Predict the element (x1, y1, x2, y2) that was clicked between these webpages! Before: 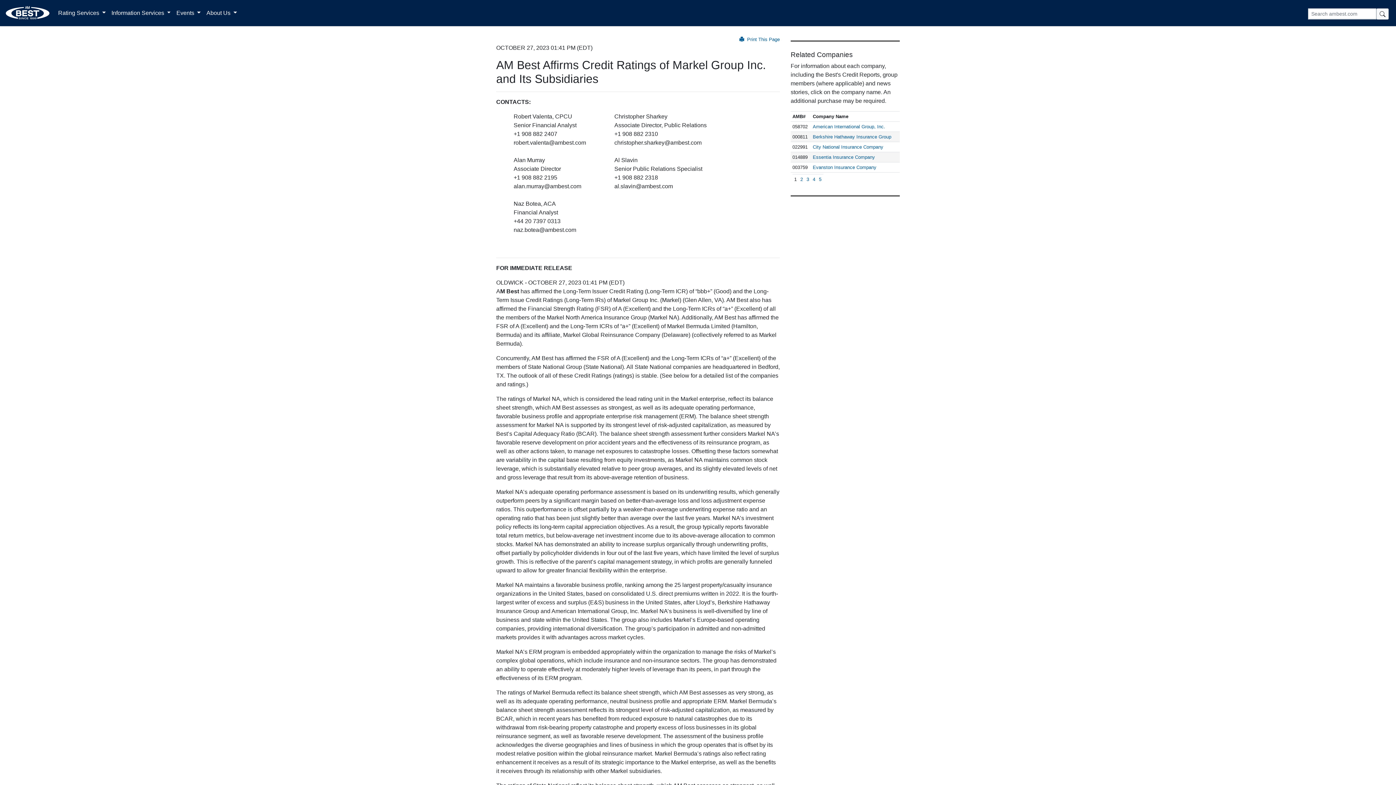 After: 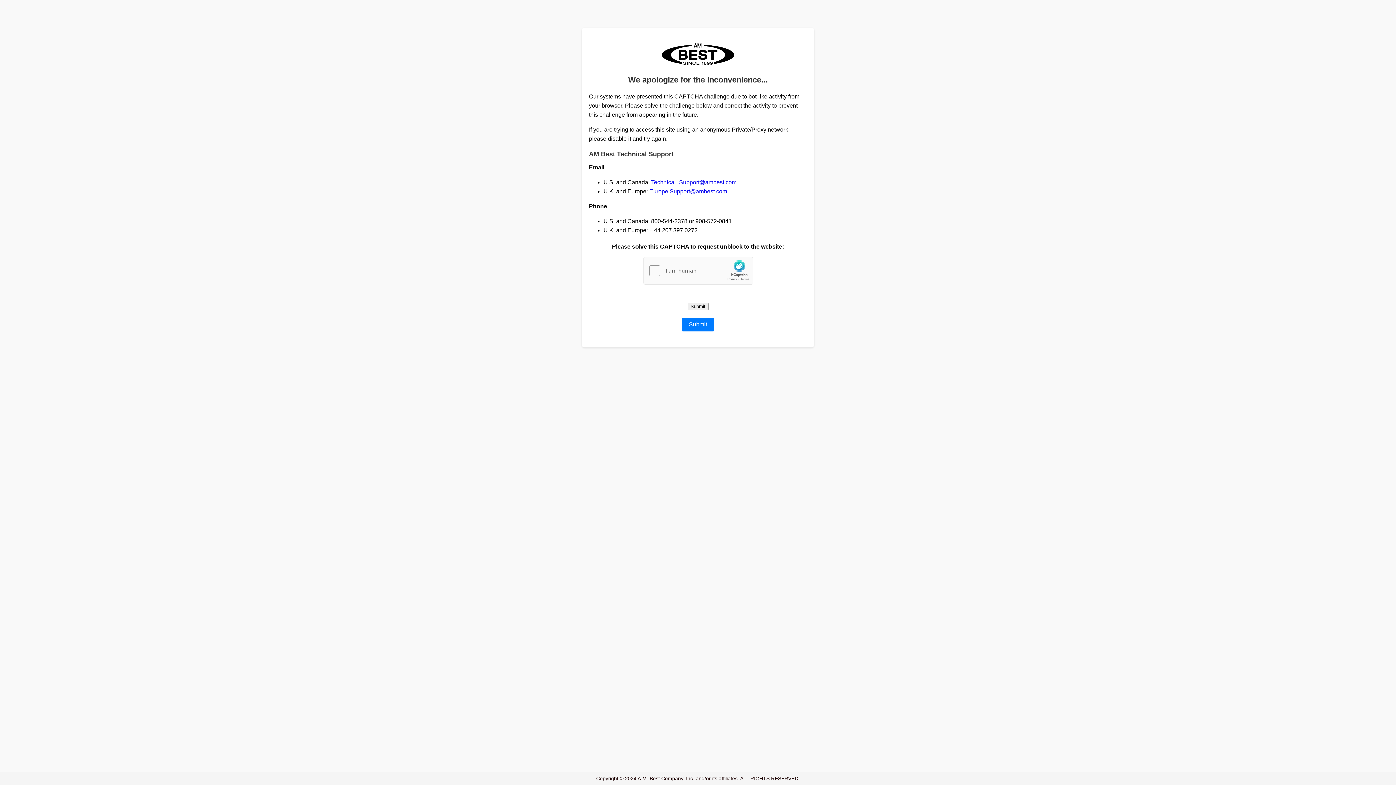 Action: bbox: (806, 176, 809, 182) label: 3